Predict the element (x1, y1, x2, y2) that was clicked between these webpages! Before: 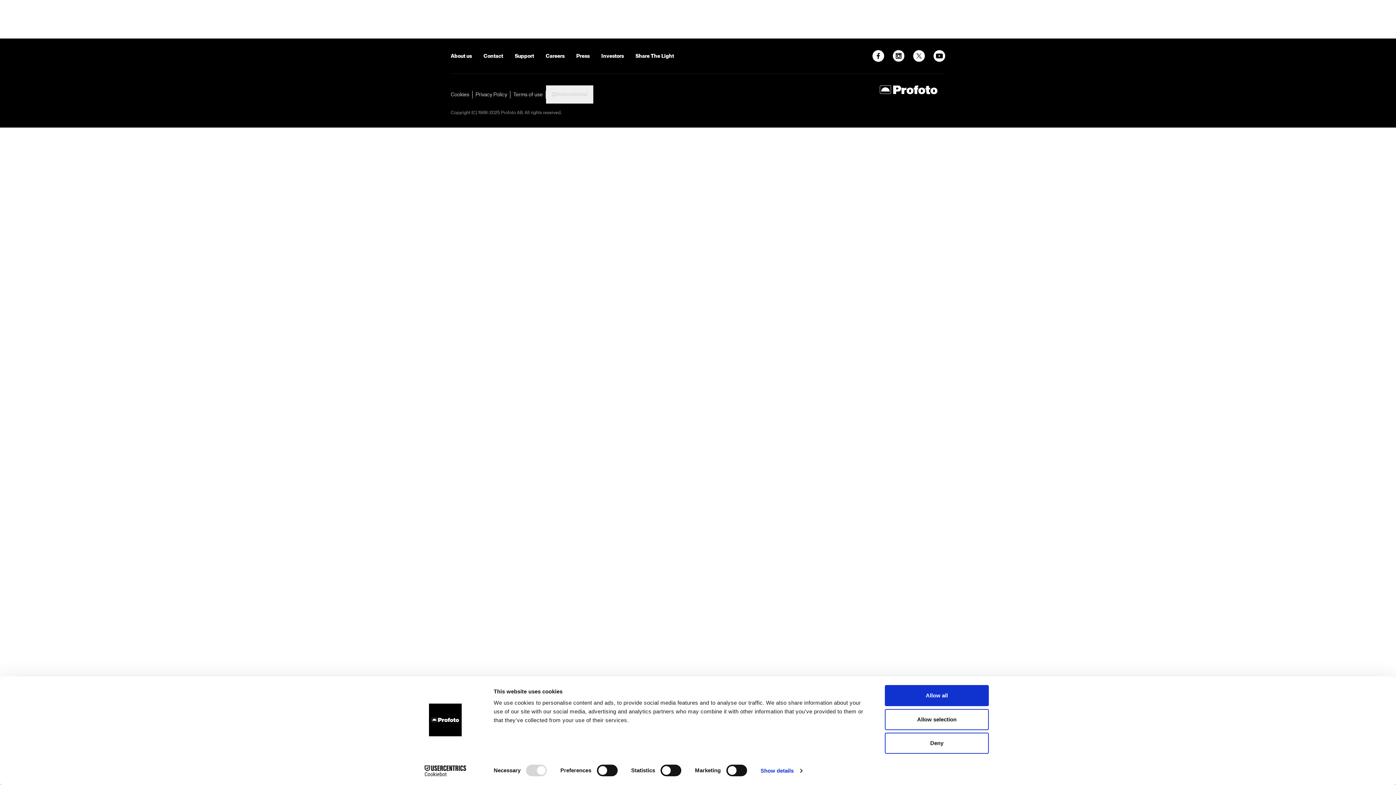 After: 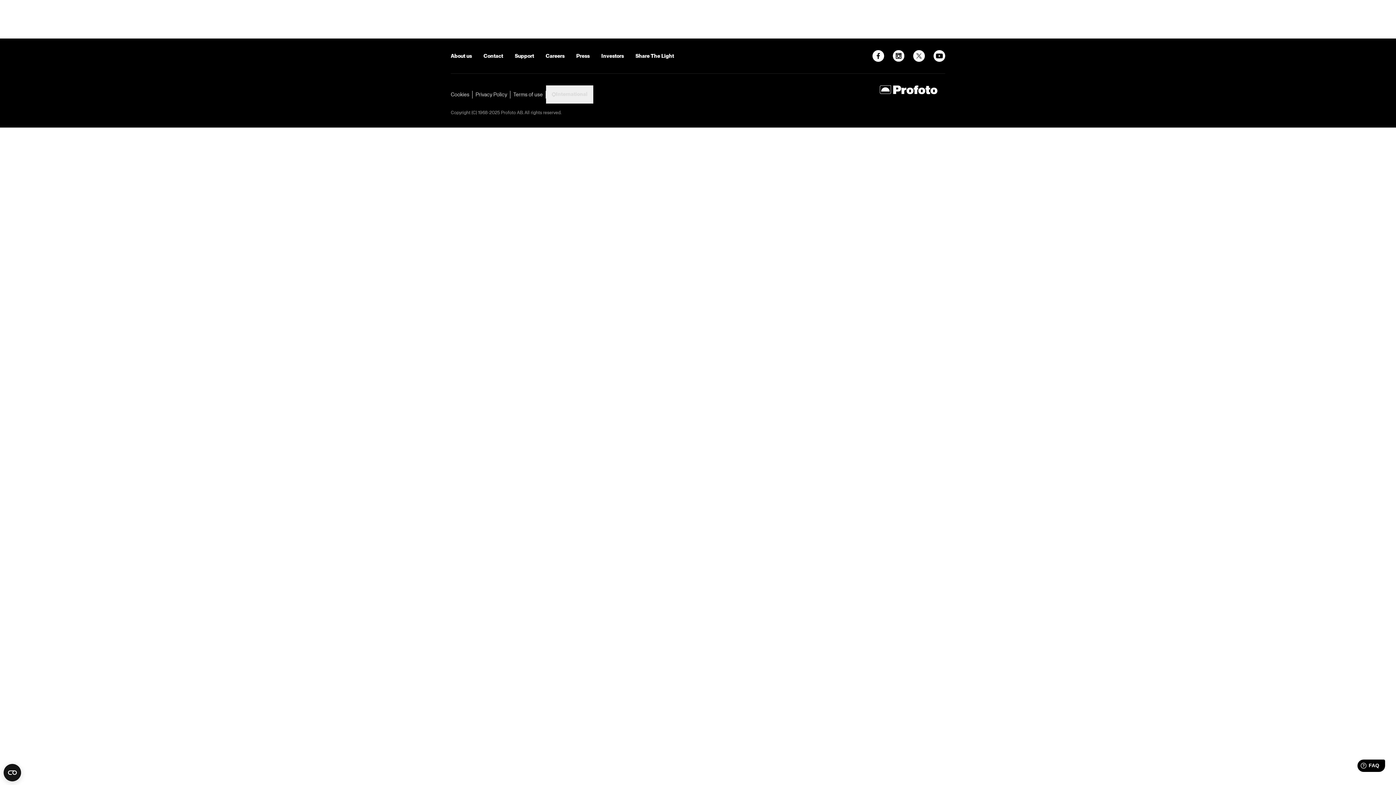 Action: bbox: (885, 709, 989, 730) label: Allow selection